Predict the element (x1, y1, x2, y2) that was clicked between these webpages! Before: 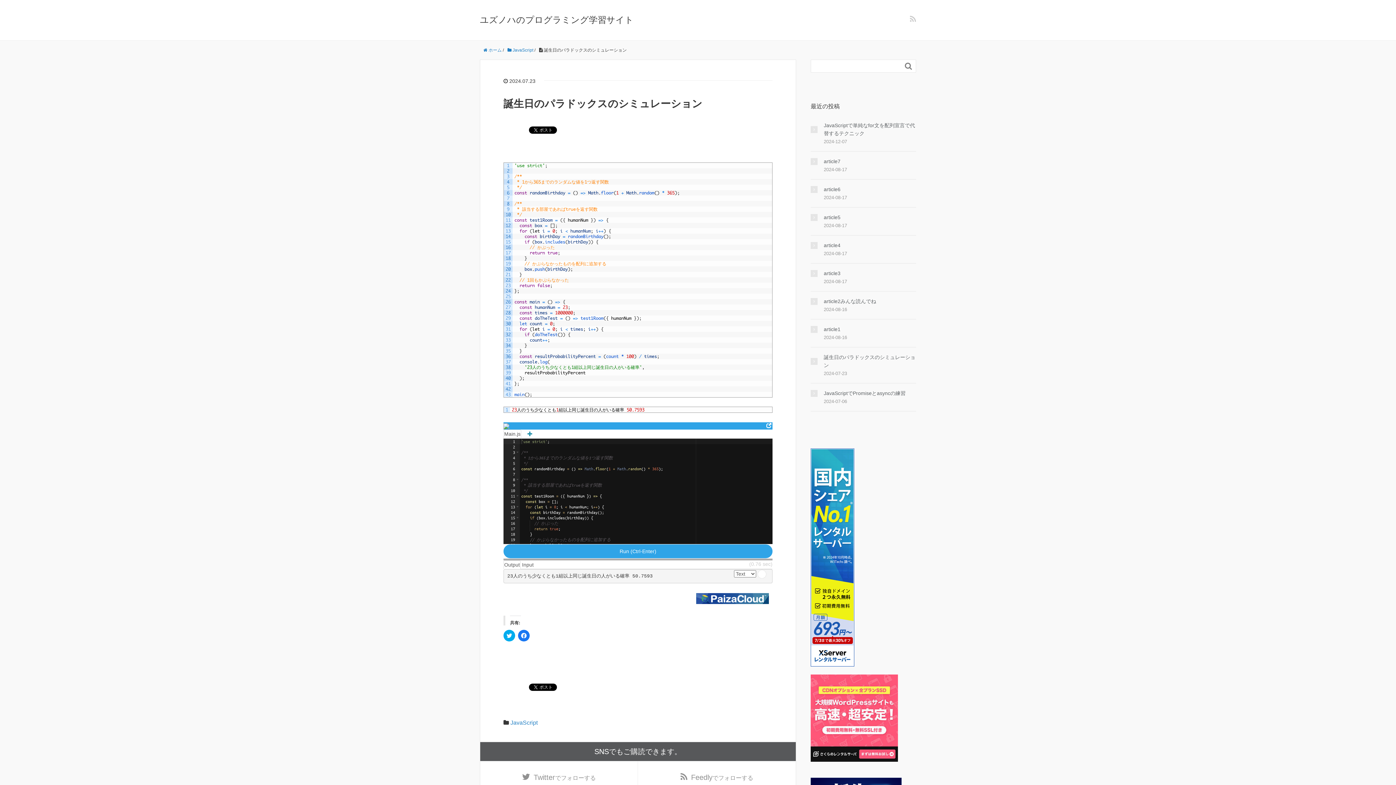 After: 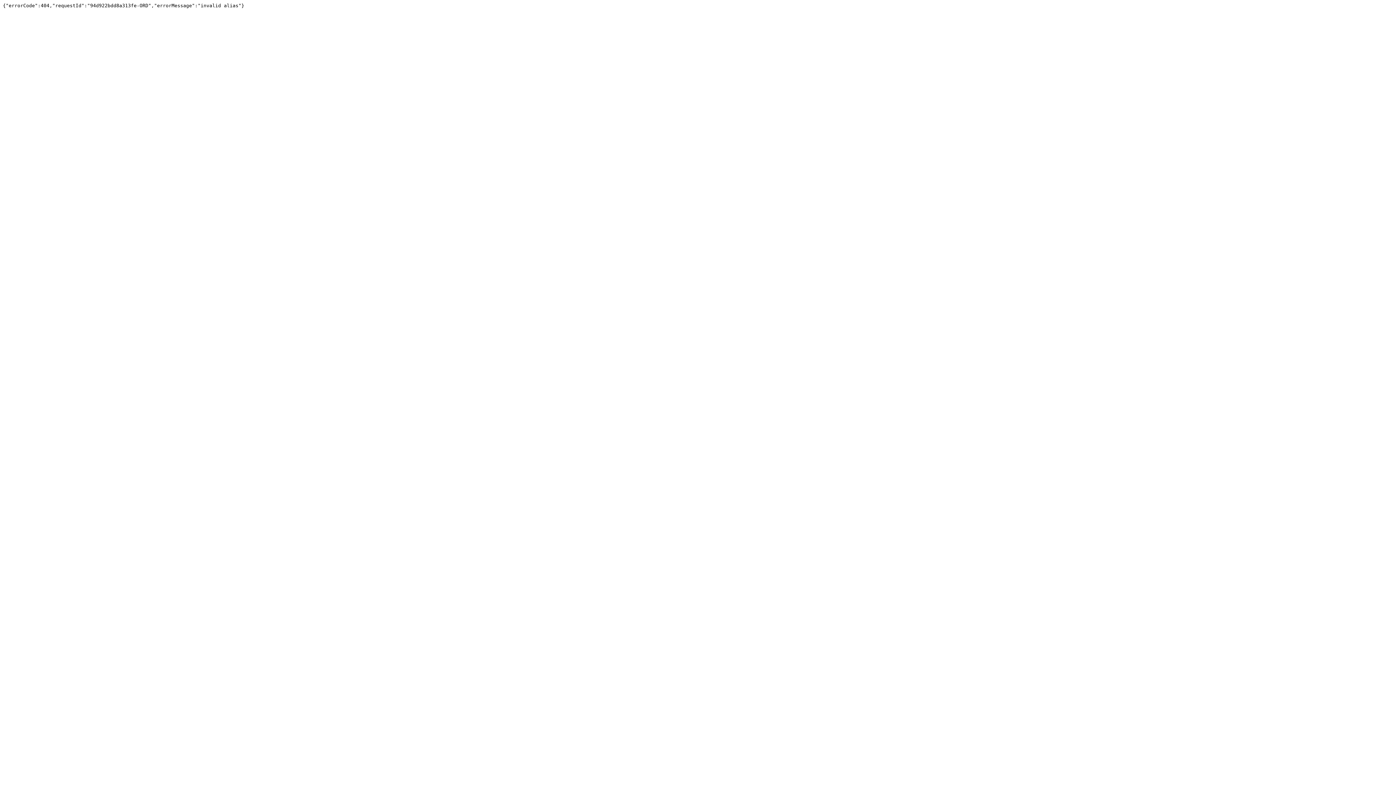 Action: bbox: (638, 761, 796, 793) label: Feedlyでフォローする